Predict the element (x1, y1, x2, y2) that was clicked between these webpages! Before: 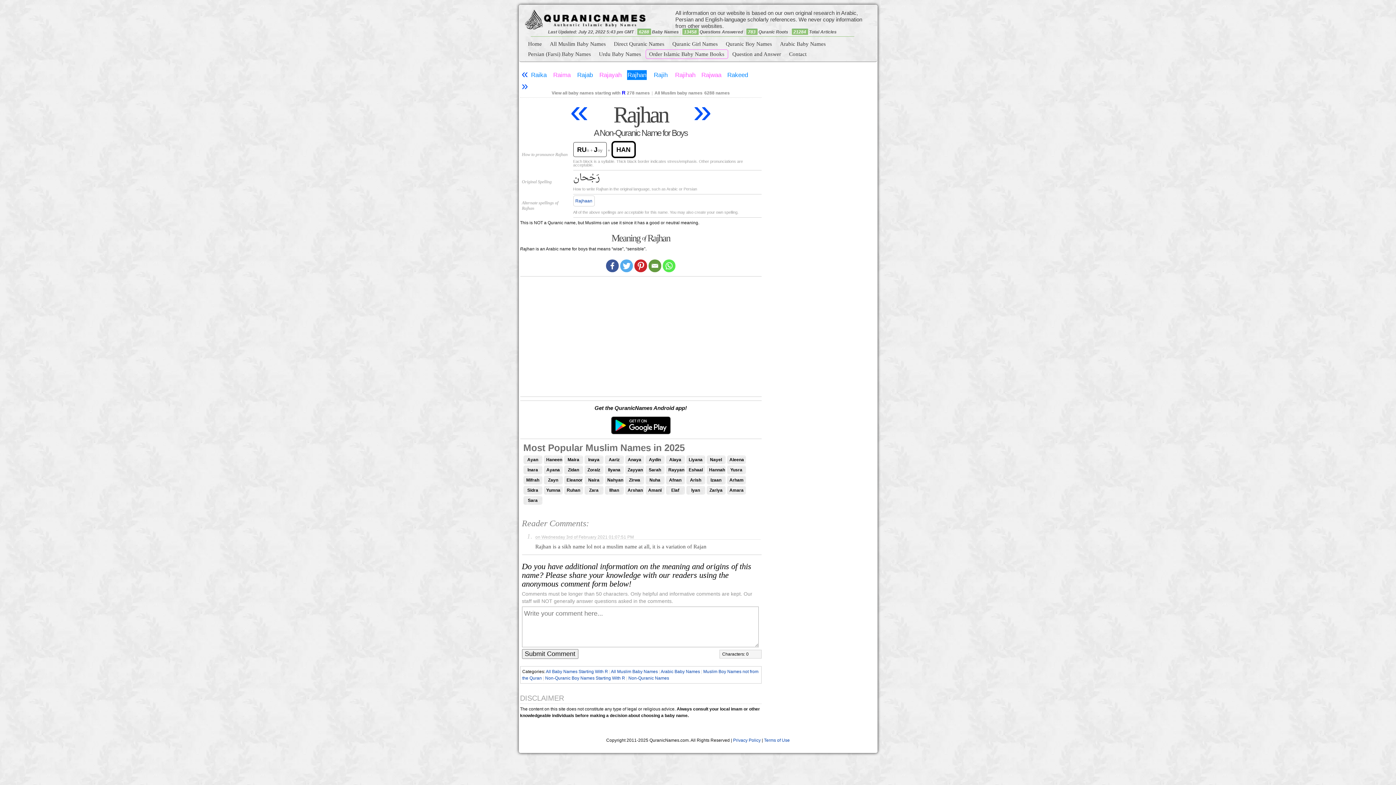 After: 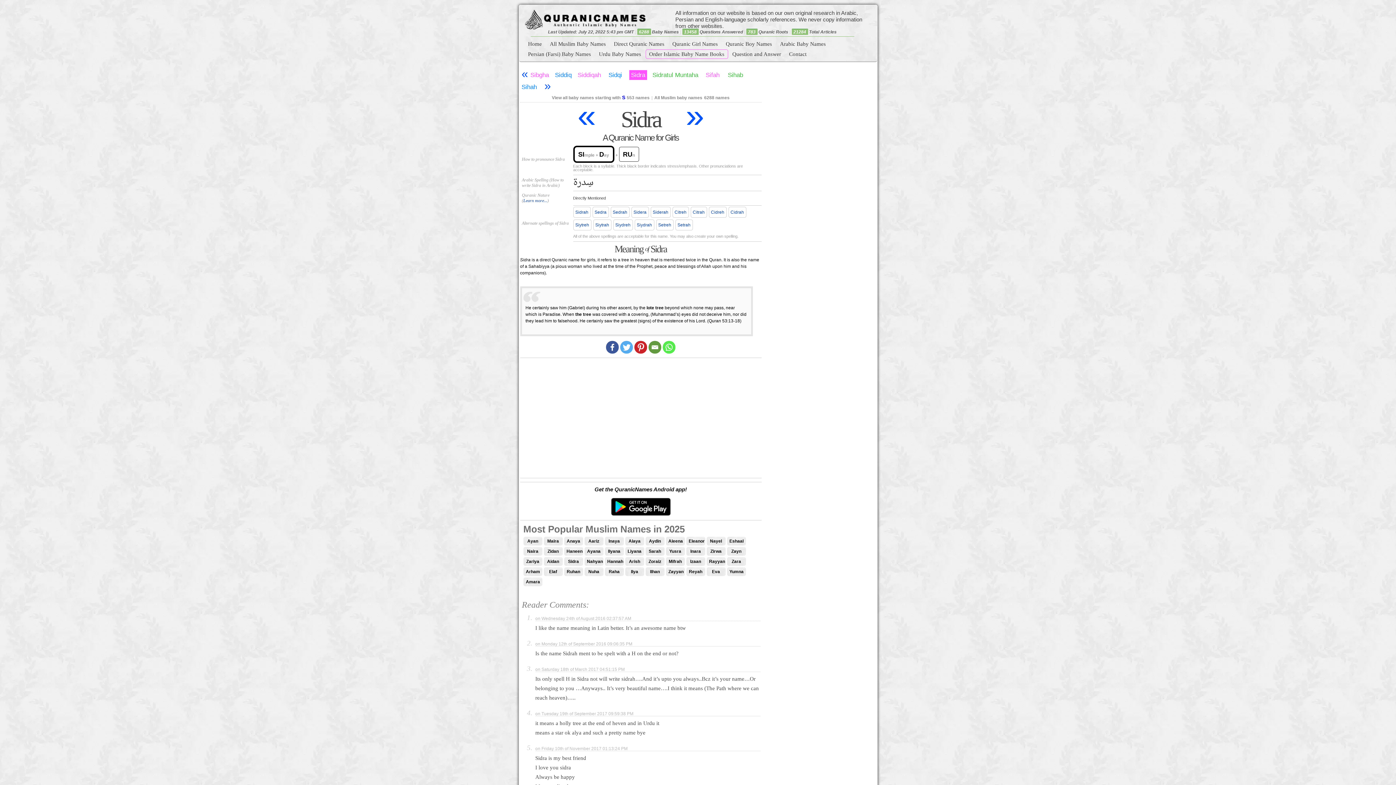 Action: bbox: (523, 486, 542, 494) label: Sidra